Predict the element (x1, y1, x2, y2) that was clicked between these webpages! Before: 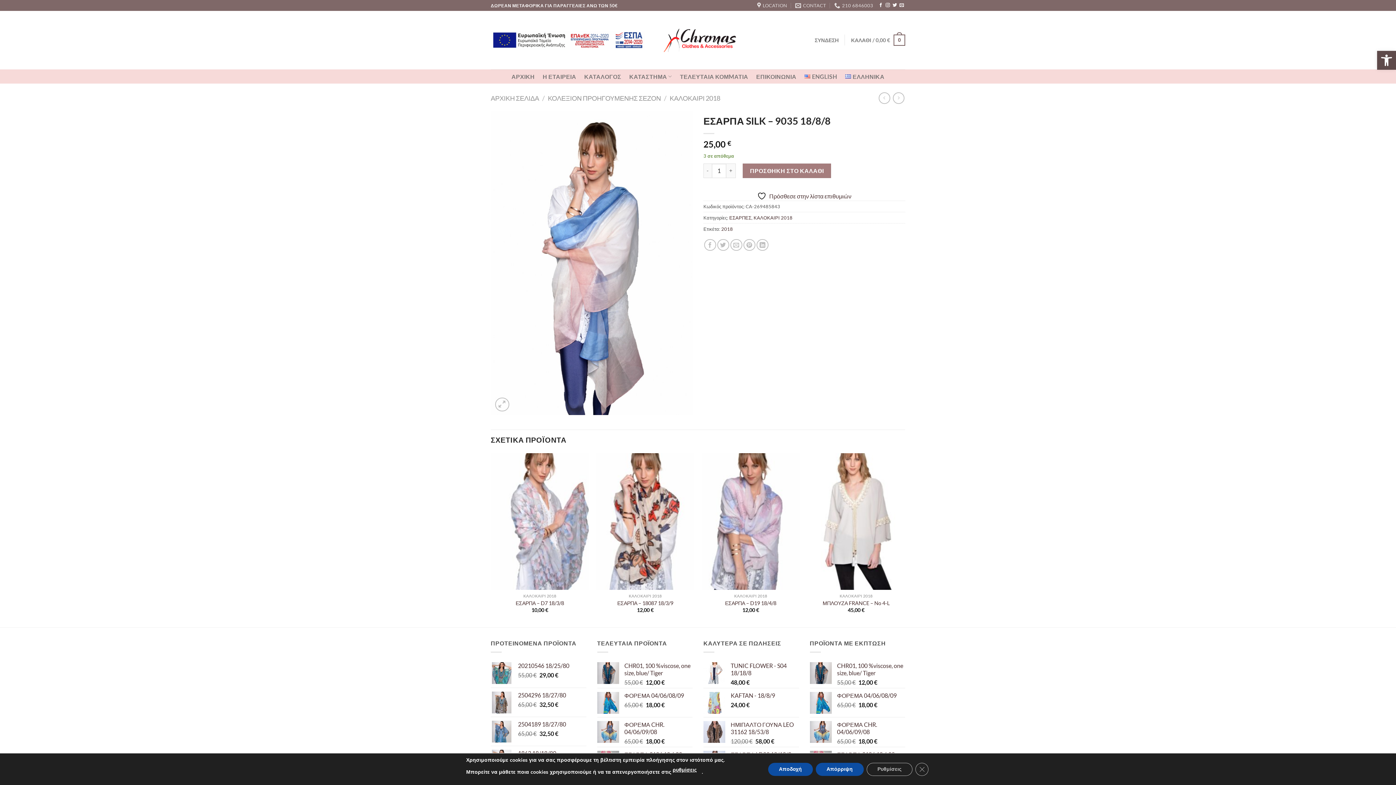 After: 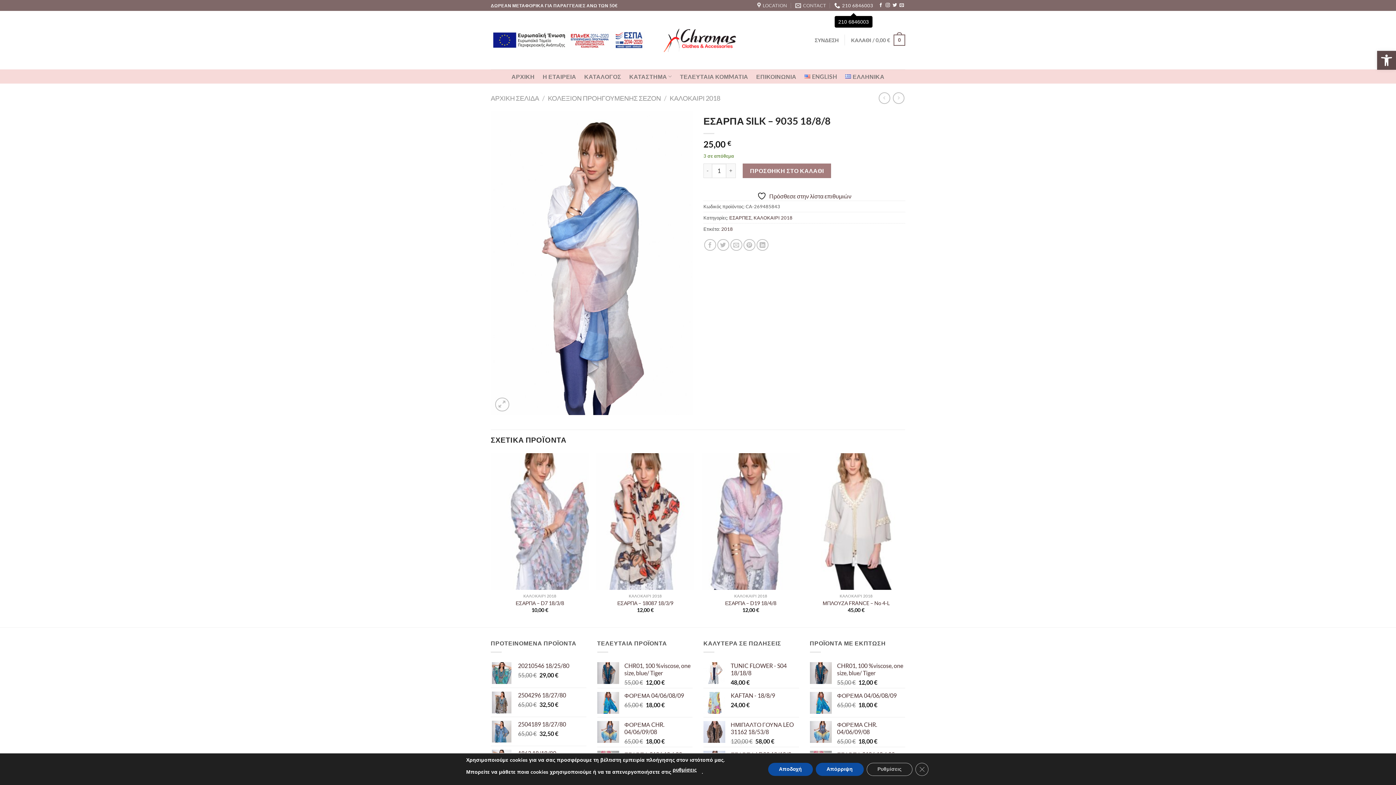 Action: label: 210 6846003 bbox: (834, 0, 873, 10)